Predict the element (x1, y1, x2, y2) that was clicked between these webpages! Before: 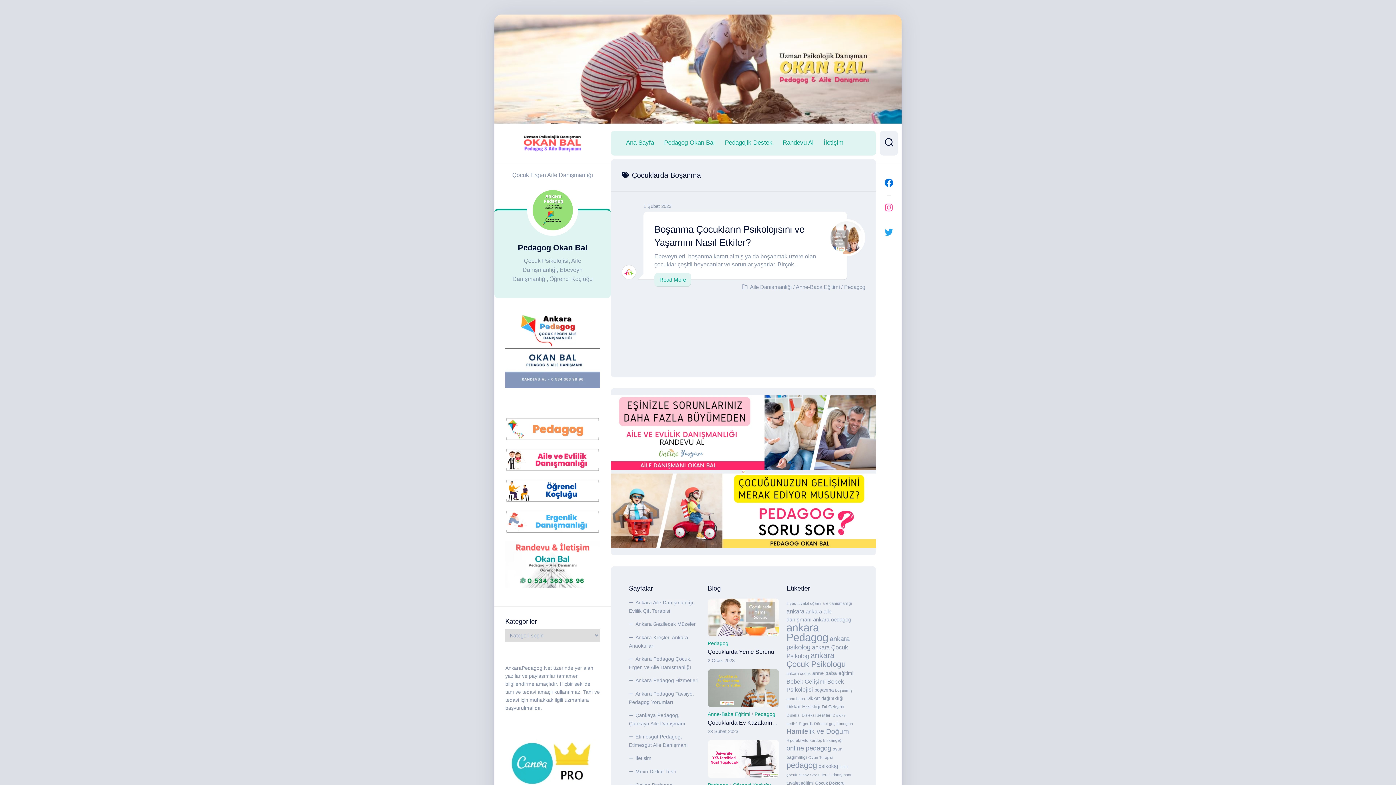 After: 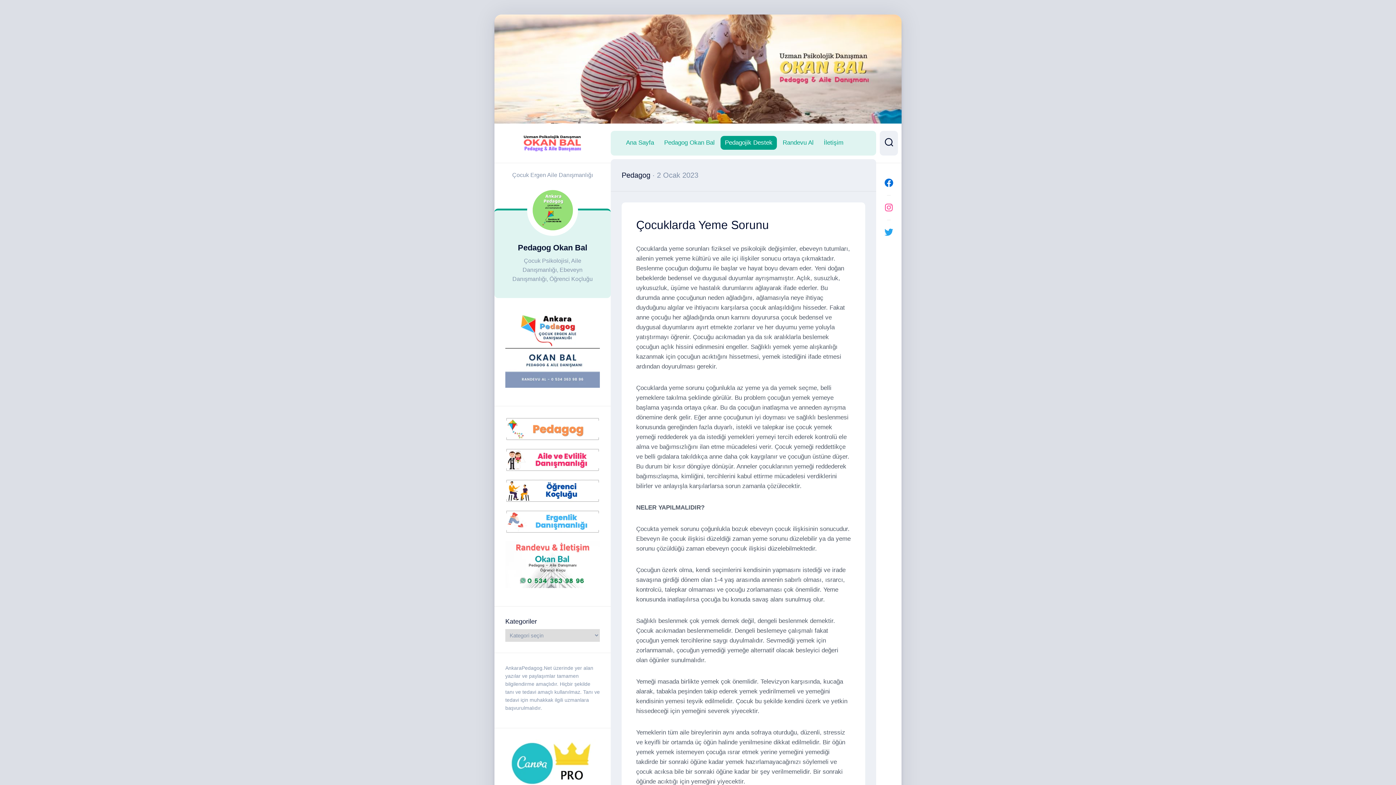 Action: bbox: (707, 649, 774, 655) label: Çocuklarda Yeme Sorunu